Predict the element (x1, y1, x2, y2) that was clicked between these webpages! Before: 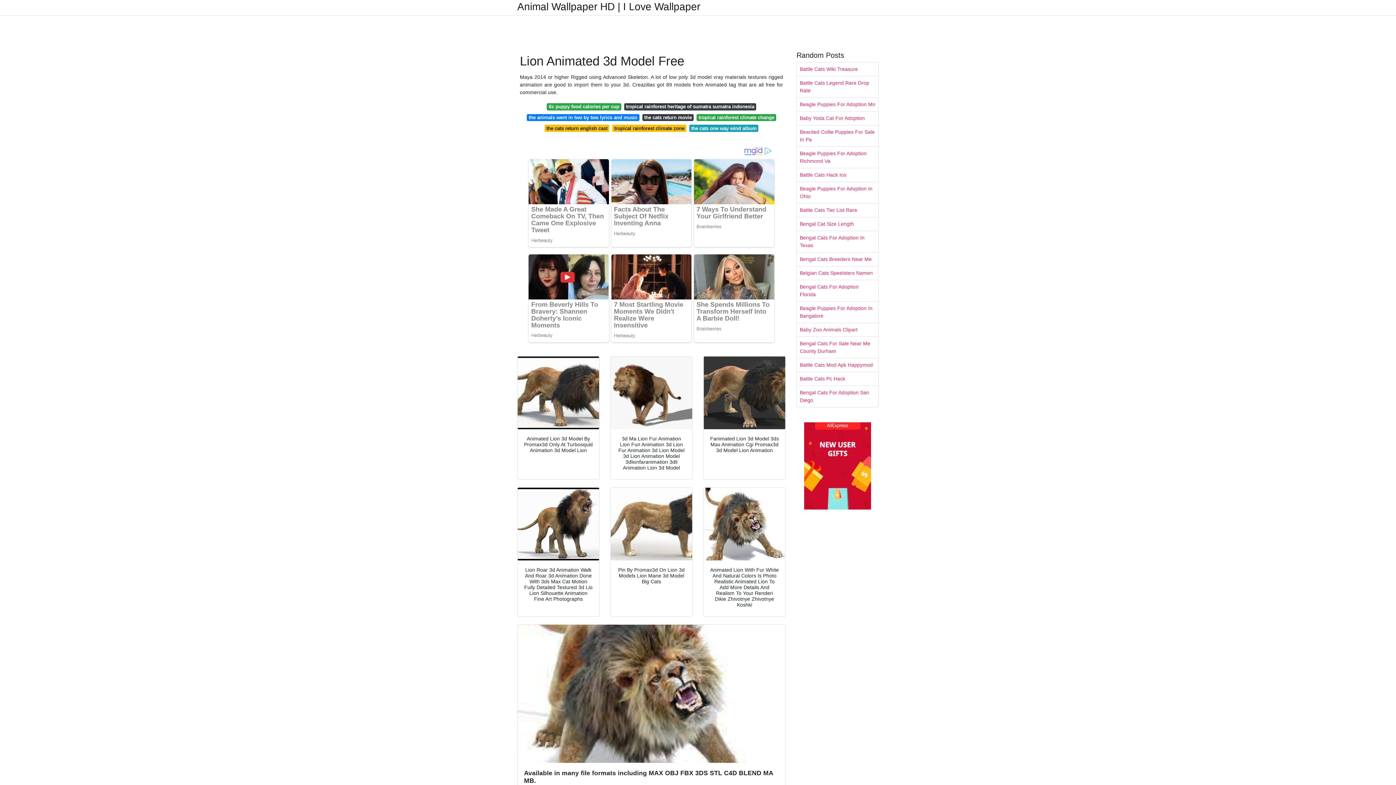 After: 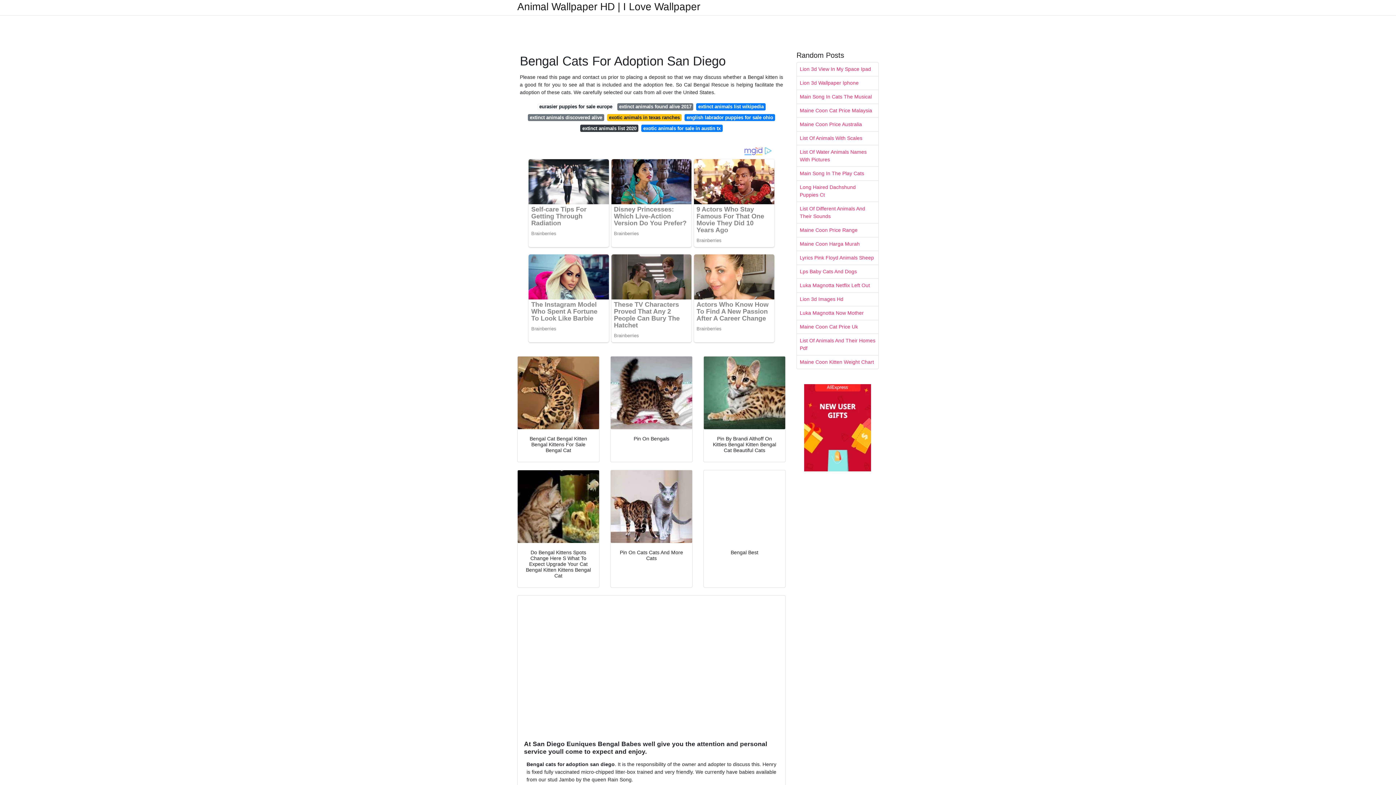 Action: label: Bengal Cats For Adoption San Diego bbox: (797, 386, 878, 407)